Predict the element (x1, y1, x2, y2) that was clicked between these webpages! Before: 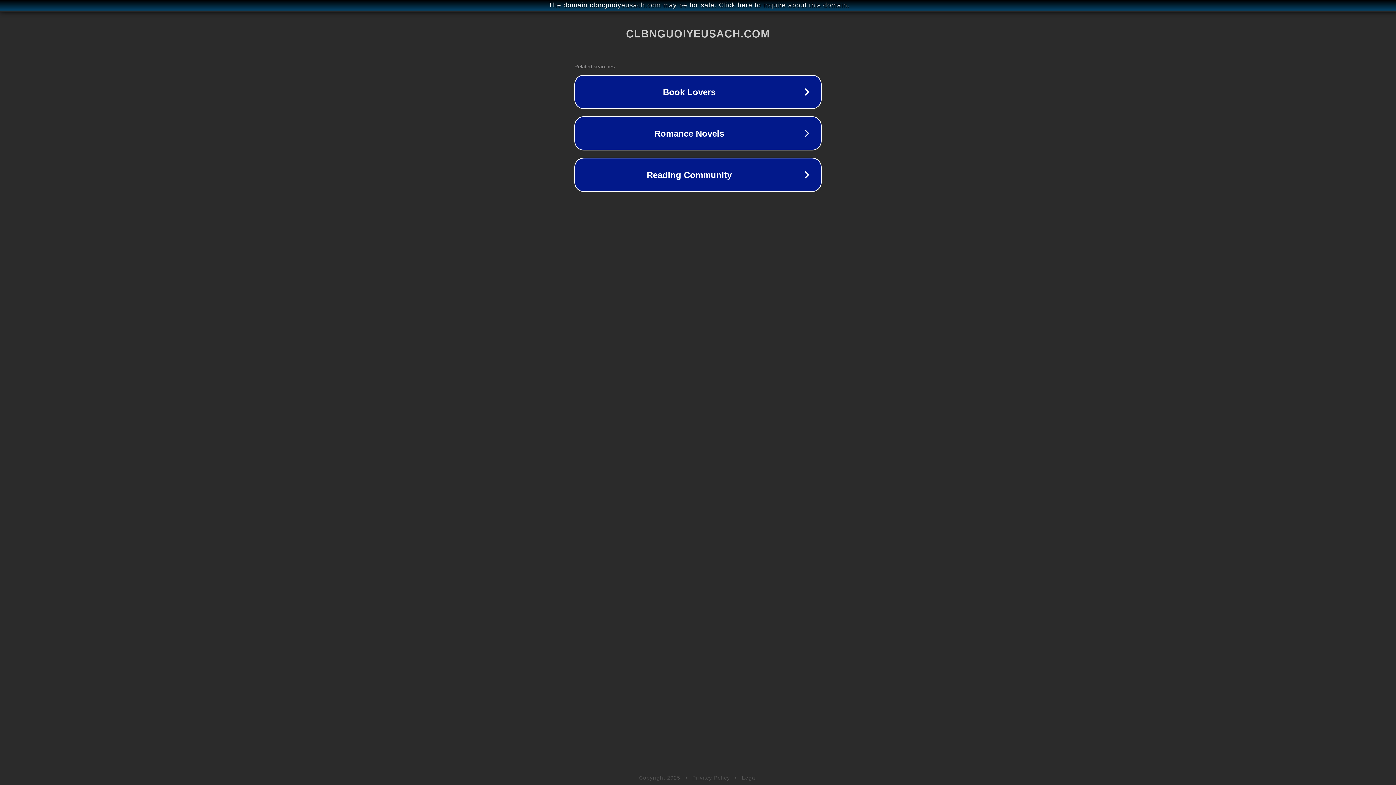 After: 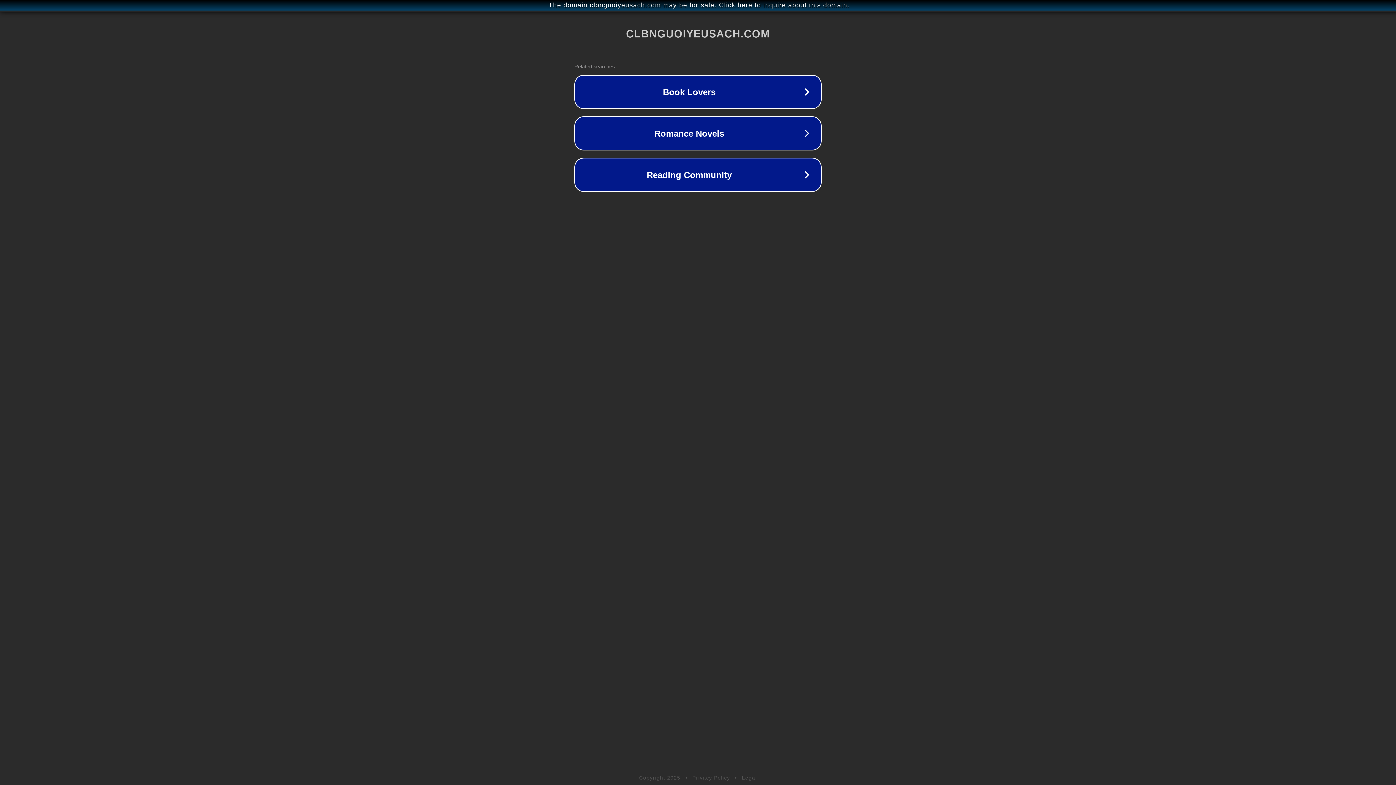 Action: label: Privacy Policy bbox: (692, 775, 730, 781)